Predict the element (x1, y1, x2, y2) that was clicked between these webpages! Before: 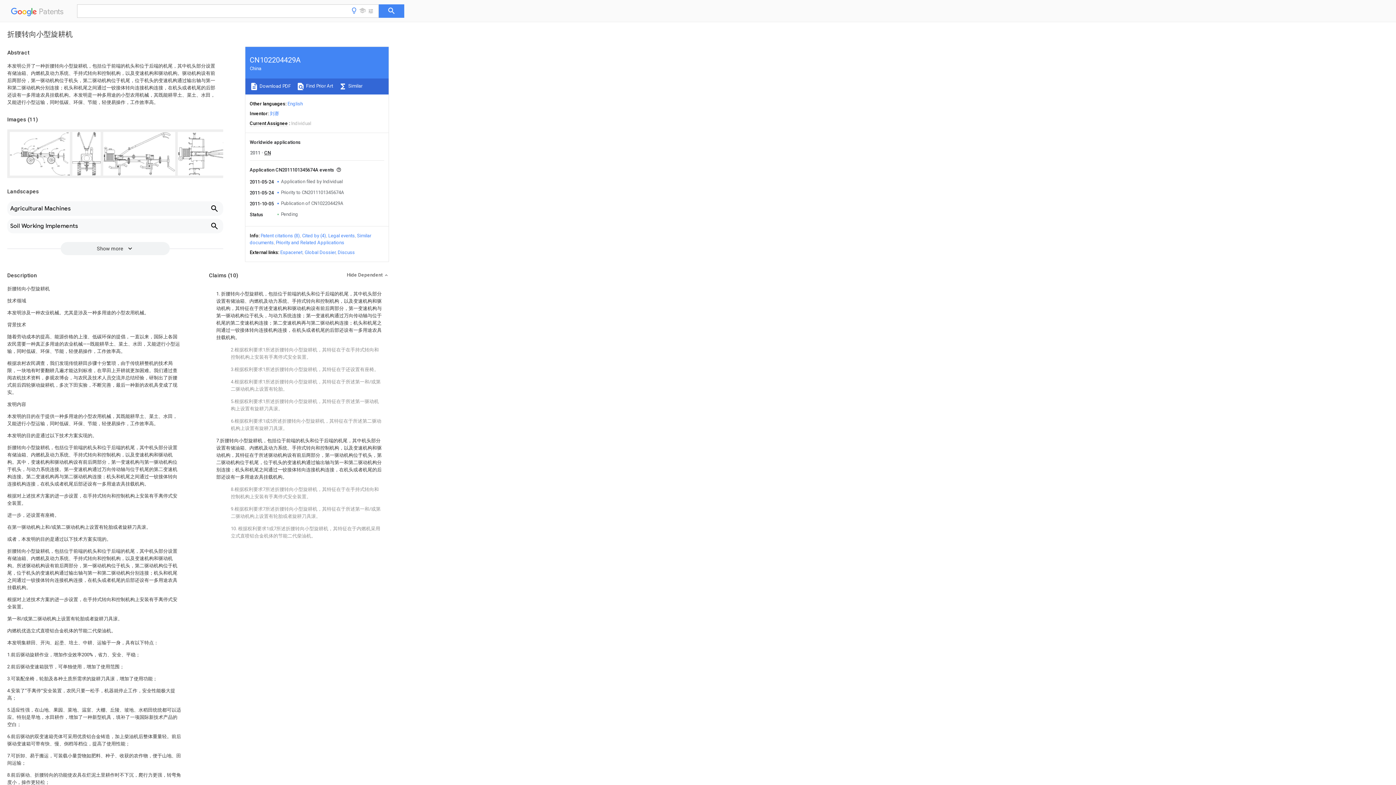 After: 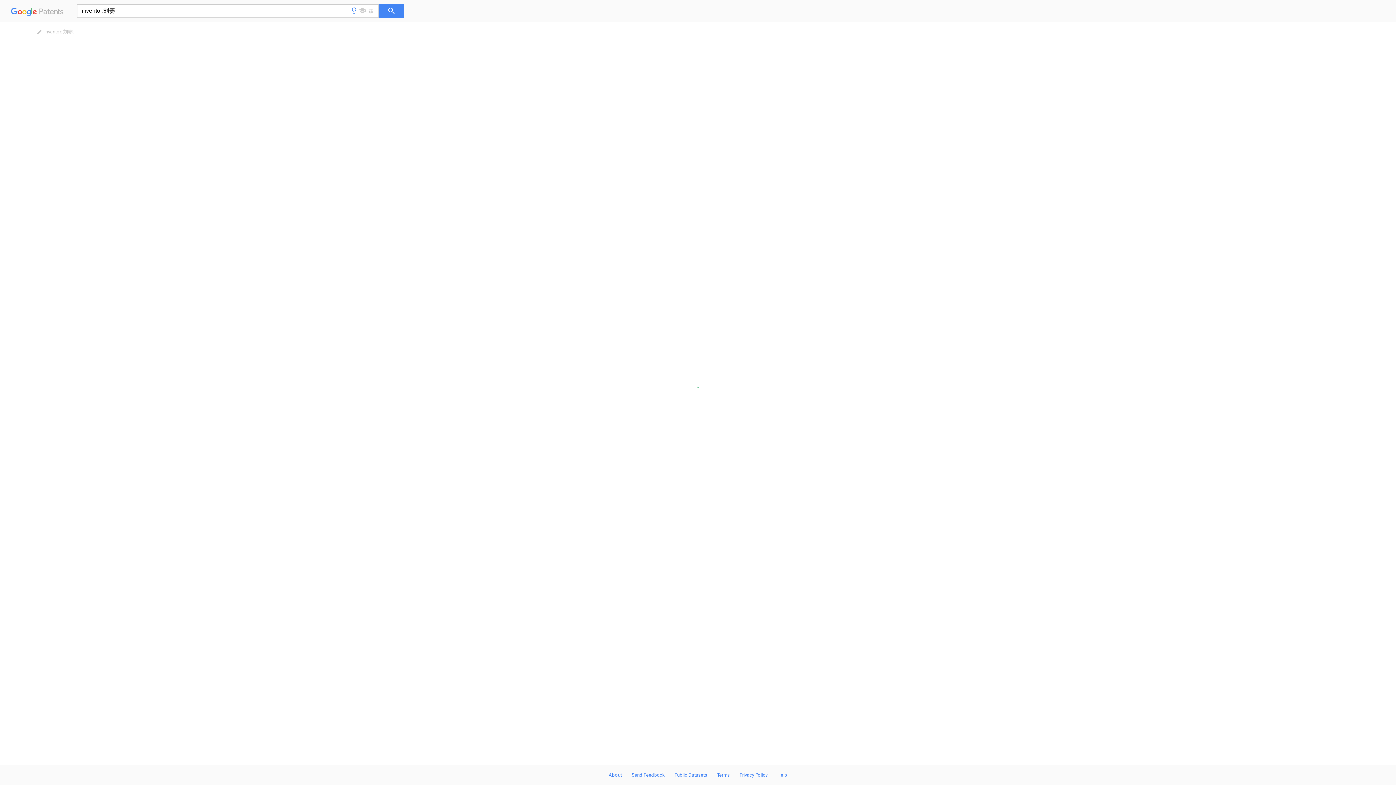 Action: label: 刘赛 bbox: (269, 110, 279, 116)